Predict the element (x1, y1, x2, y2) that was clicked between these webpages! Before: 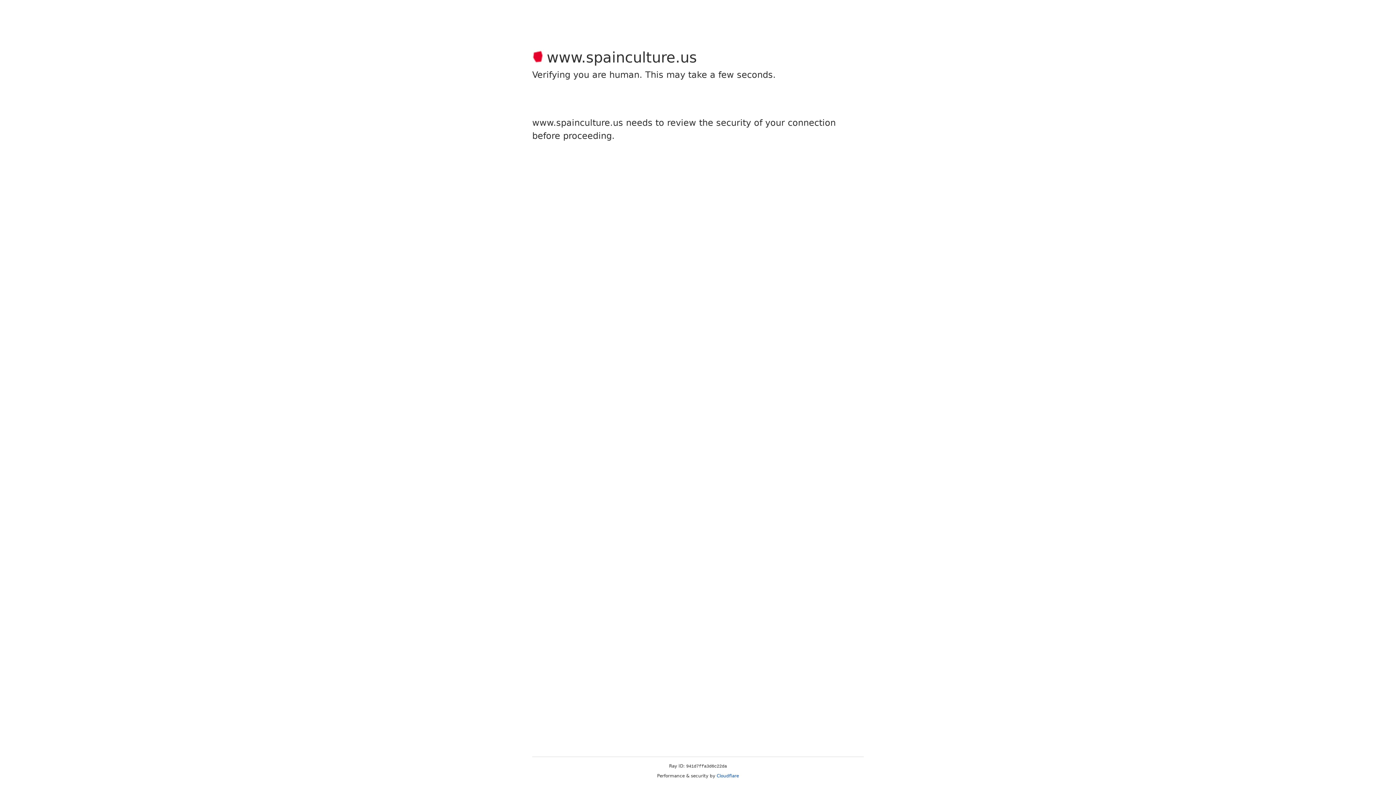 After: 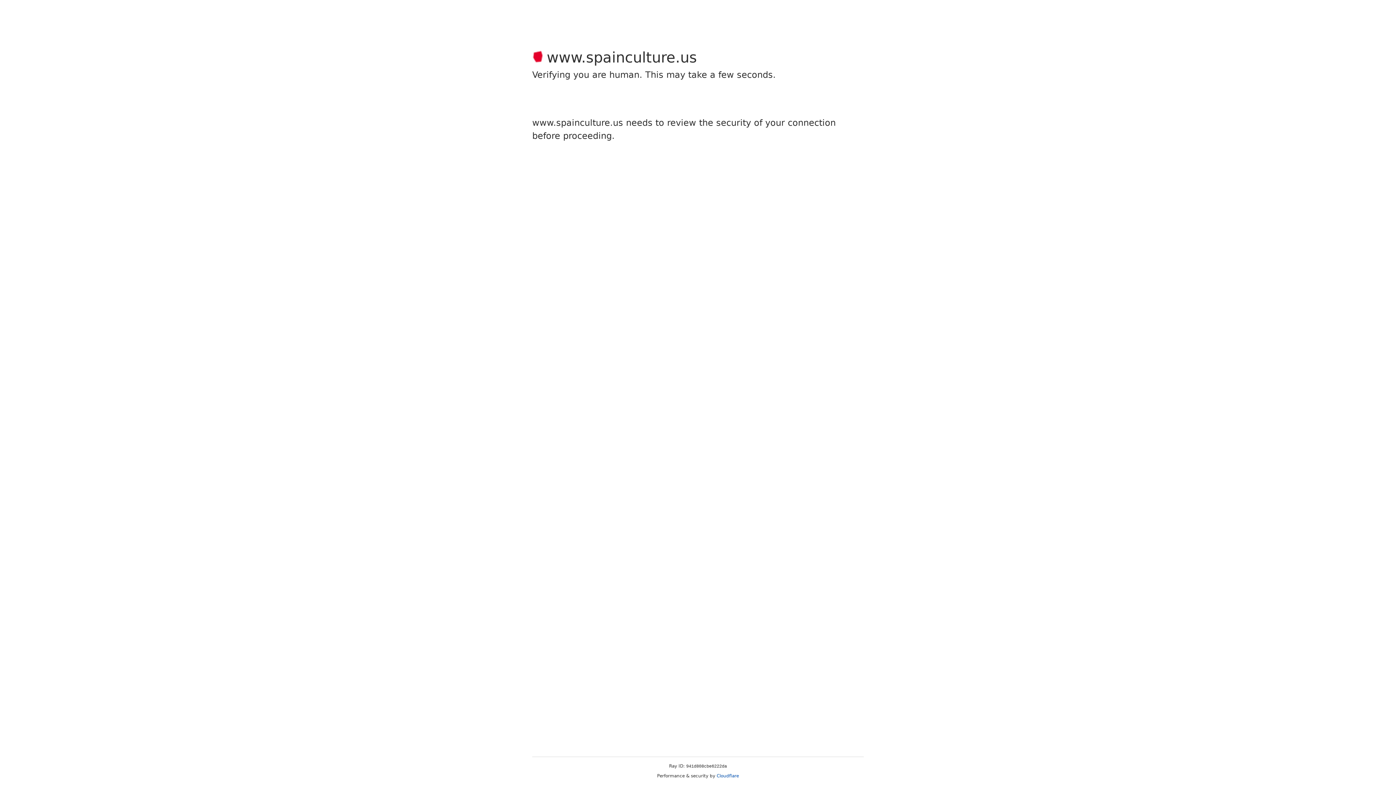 Action: label: Cloudflare bbox: (716, 773, 739, 778)